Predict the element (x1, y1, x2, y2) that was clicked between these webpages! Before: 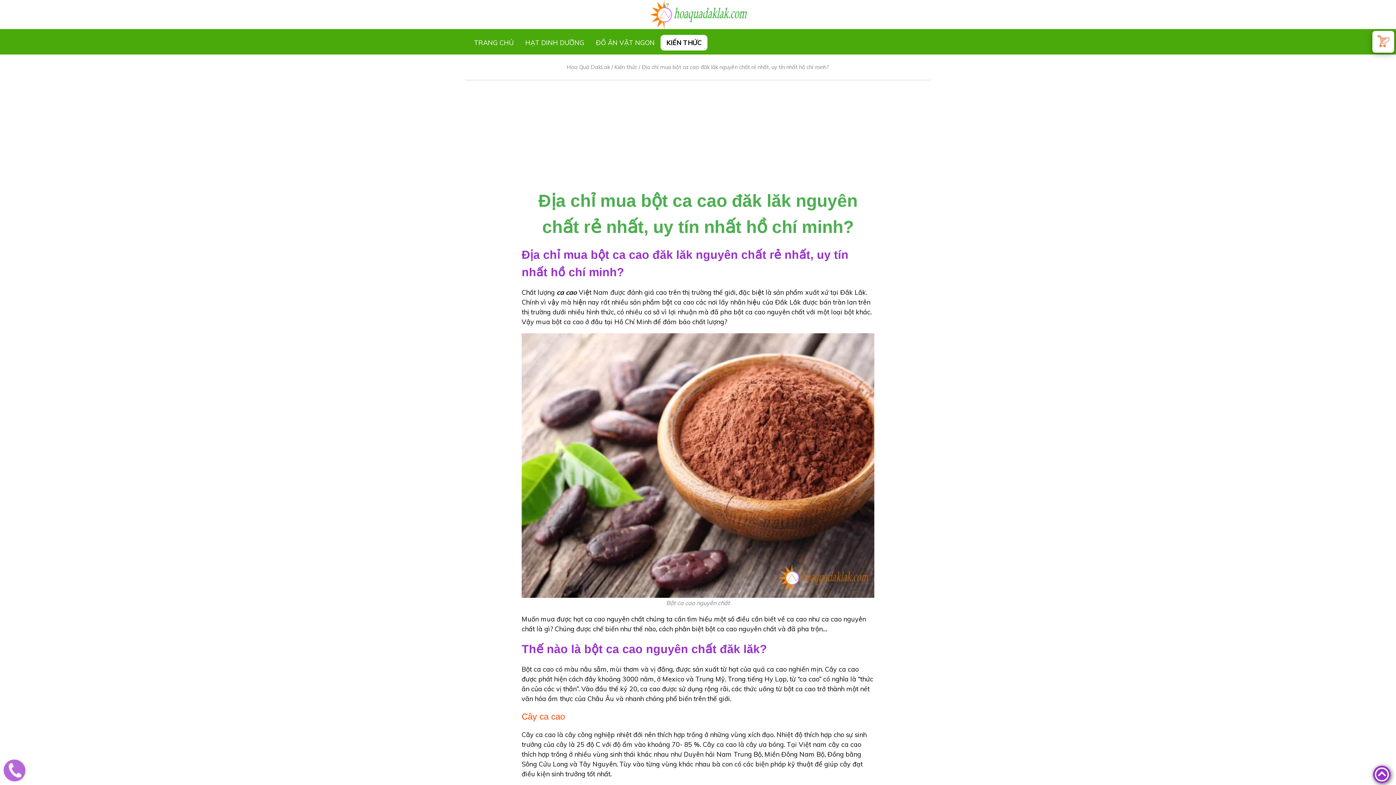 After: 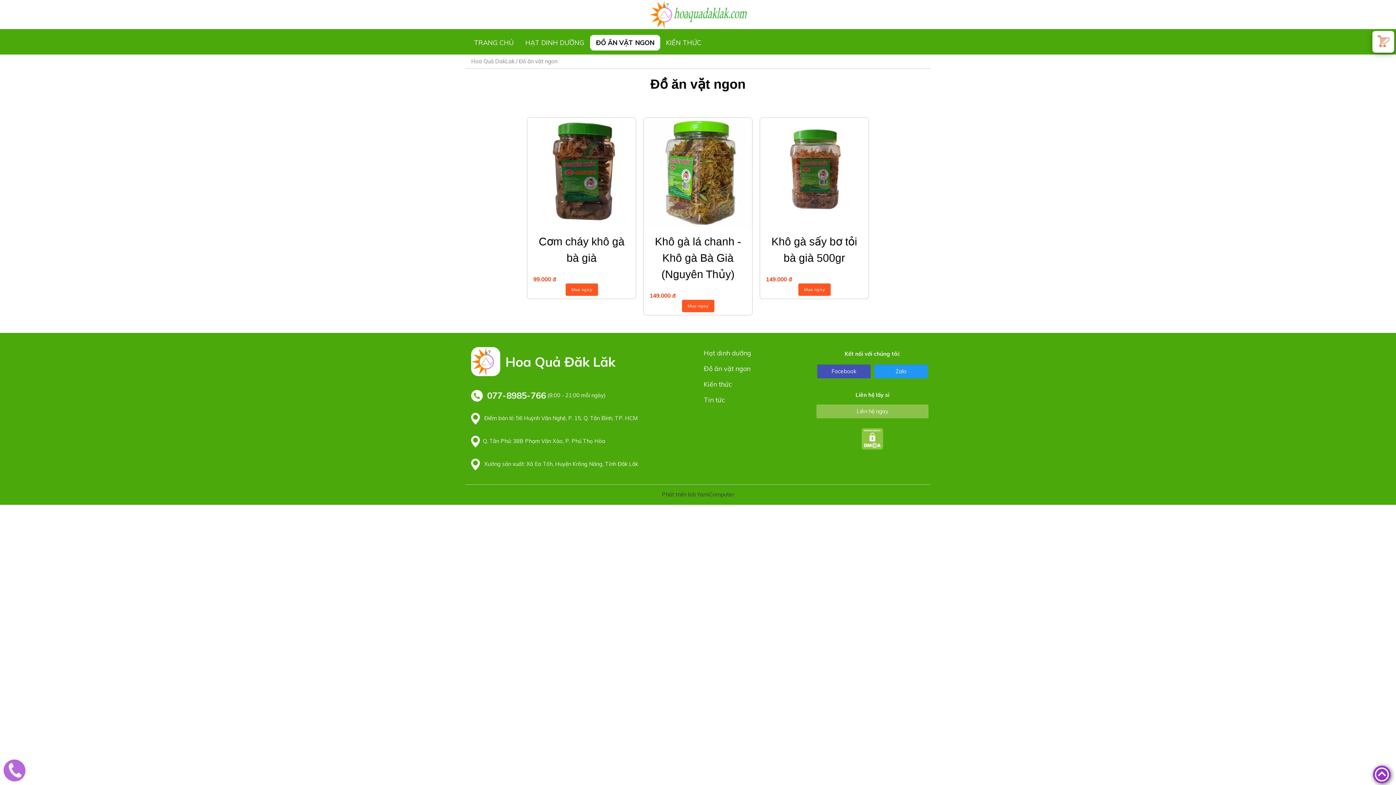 Action: label: ĐỒ ĂN VẶT NGON bbox: (596, 38, 654, 46)